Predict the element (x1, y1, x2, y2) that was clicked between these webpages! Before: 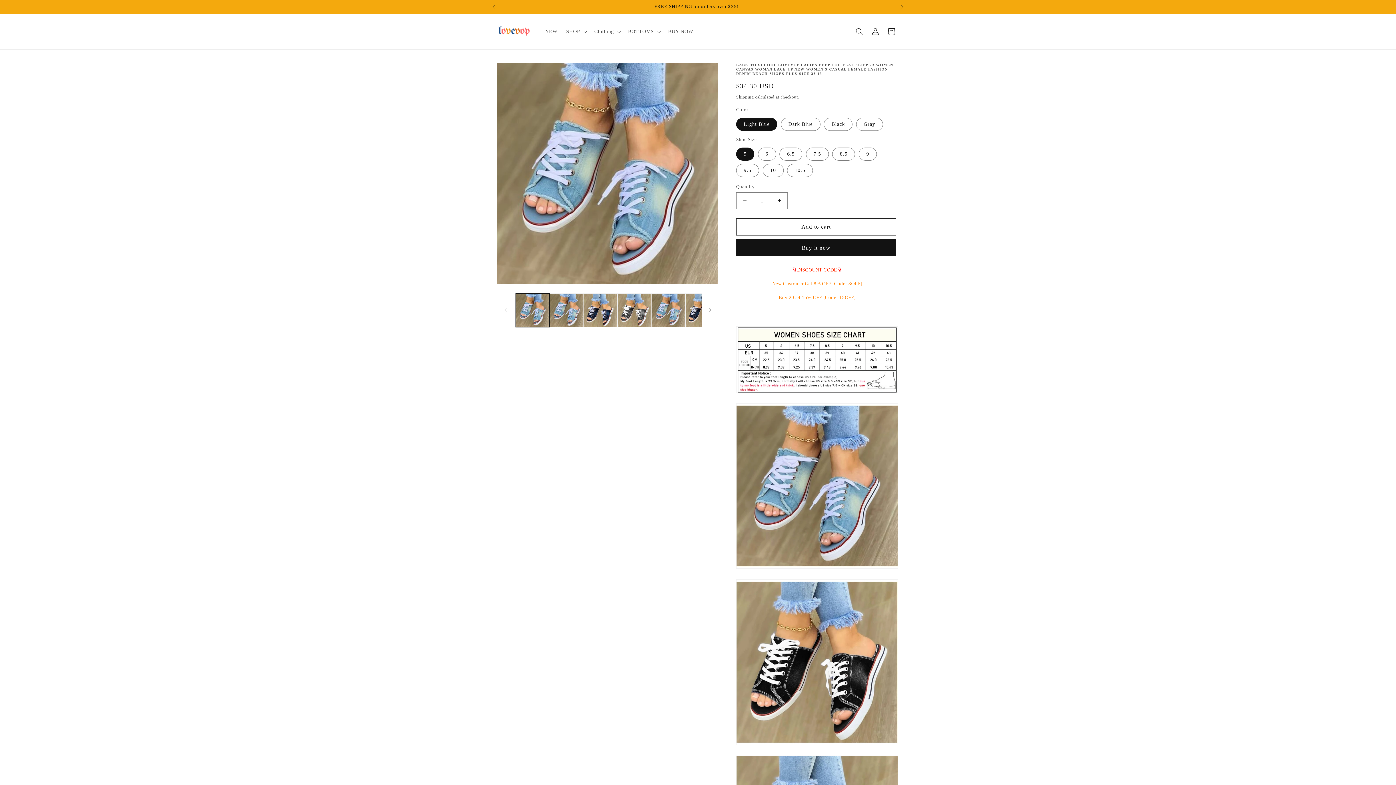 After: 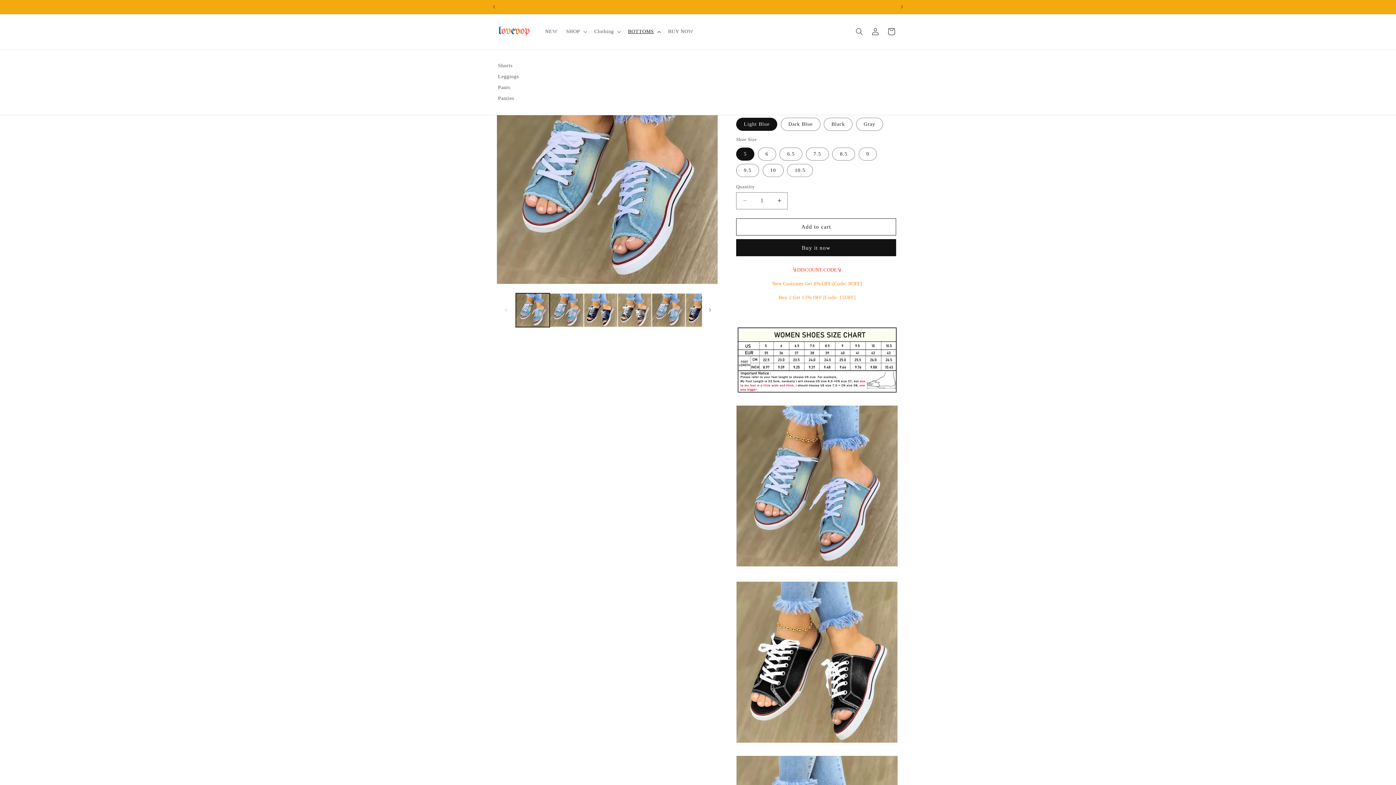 Action: bbox: (623, 24, 663, 39) label: BOTTOMS